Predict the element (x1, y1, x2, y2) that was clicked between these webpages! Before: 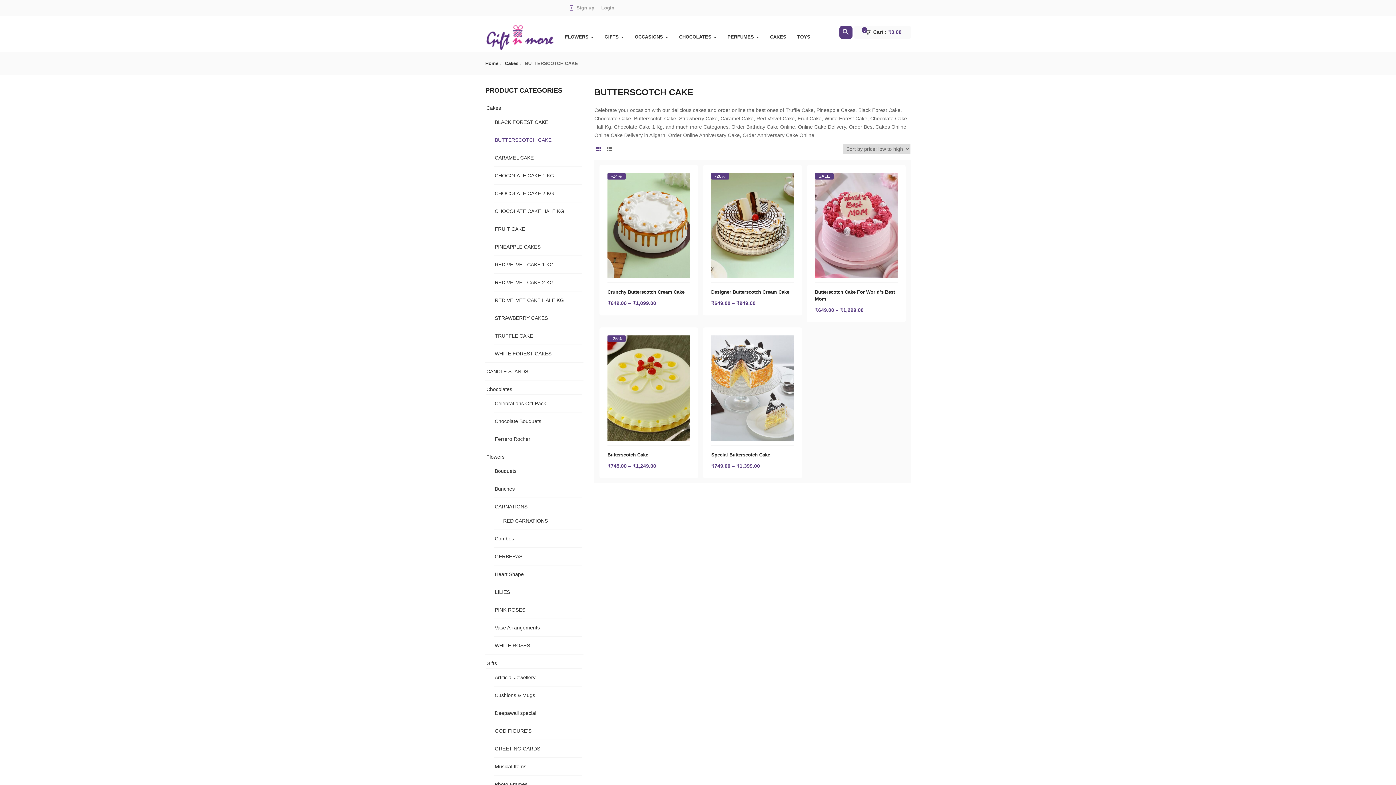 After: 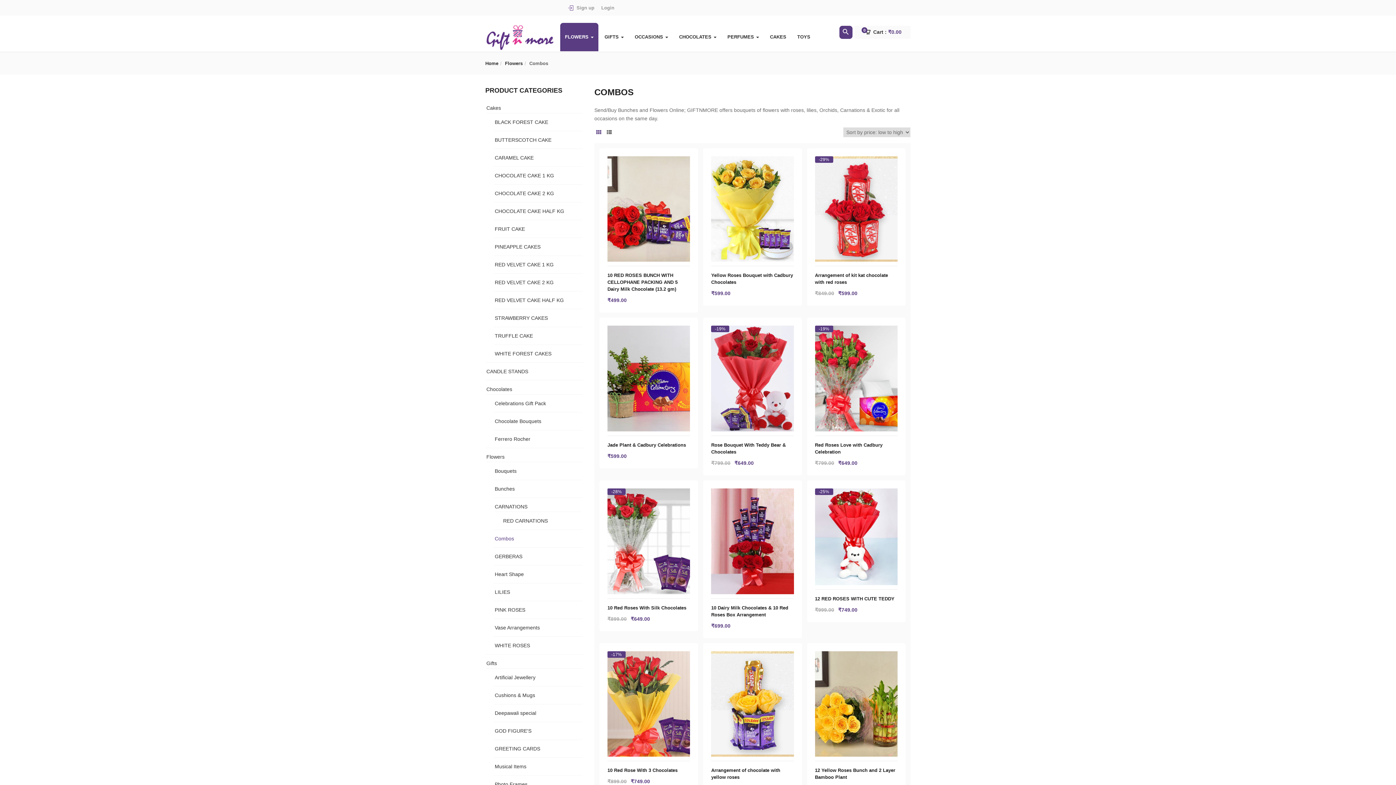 Action: bbox: (494, 536, 514, 541) label: Combos